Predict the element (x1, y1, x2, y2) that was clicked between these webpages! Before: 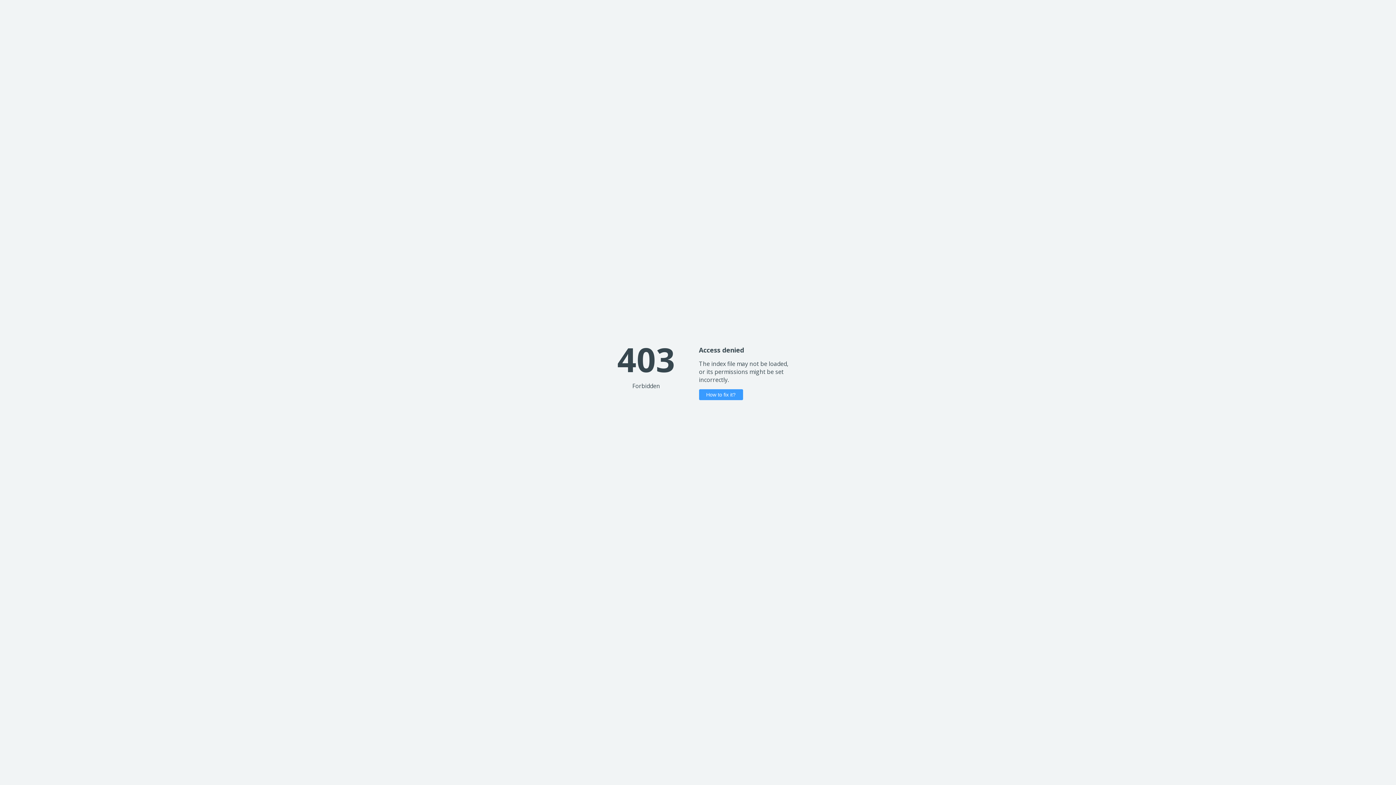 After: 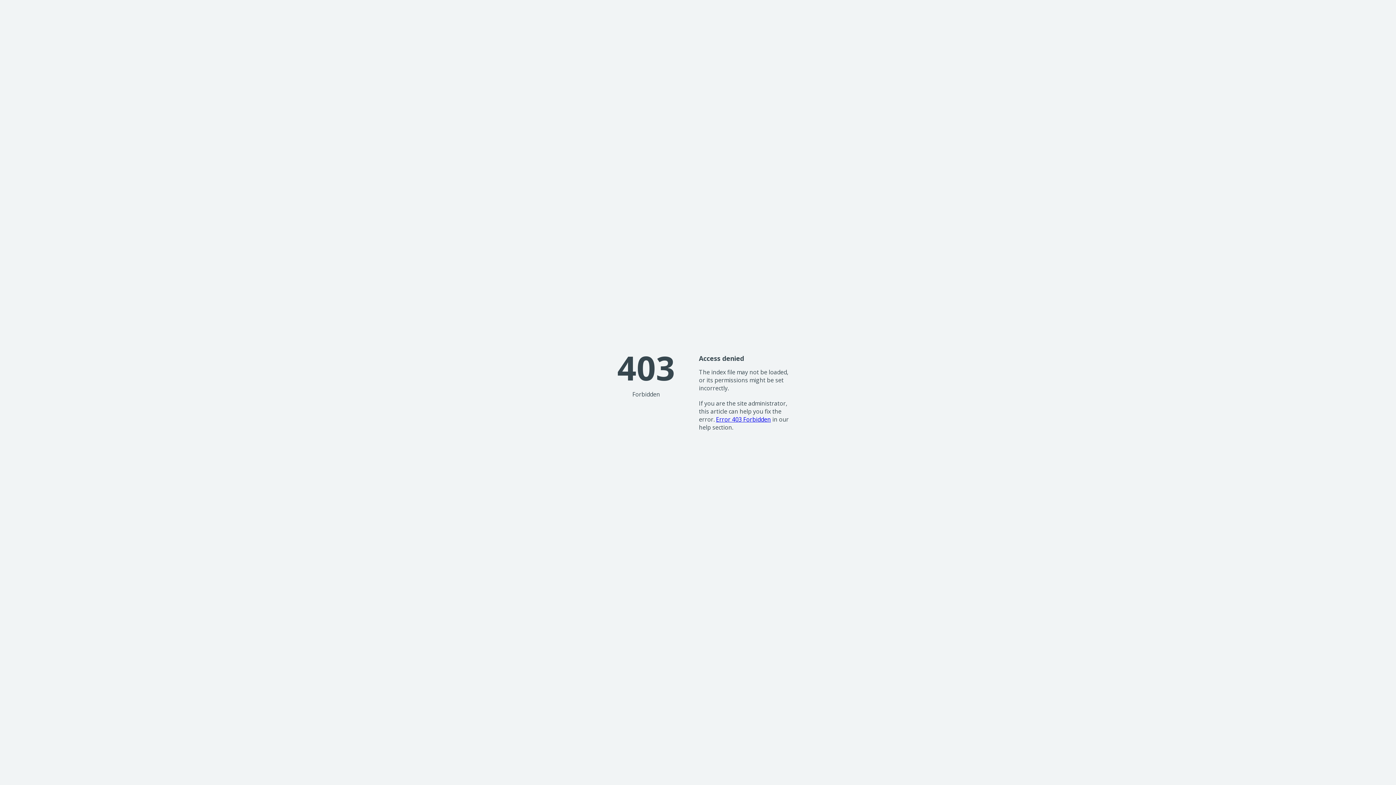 Action: label: How to fix it? bbox: (699, 389, 743, 400)